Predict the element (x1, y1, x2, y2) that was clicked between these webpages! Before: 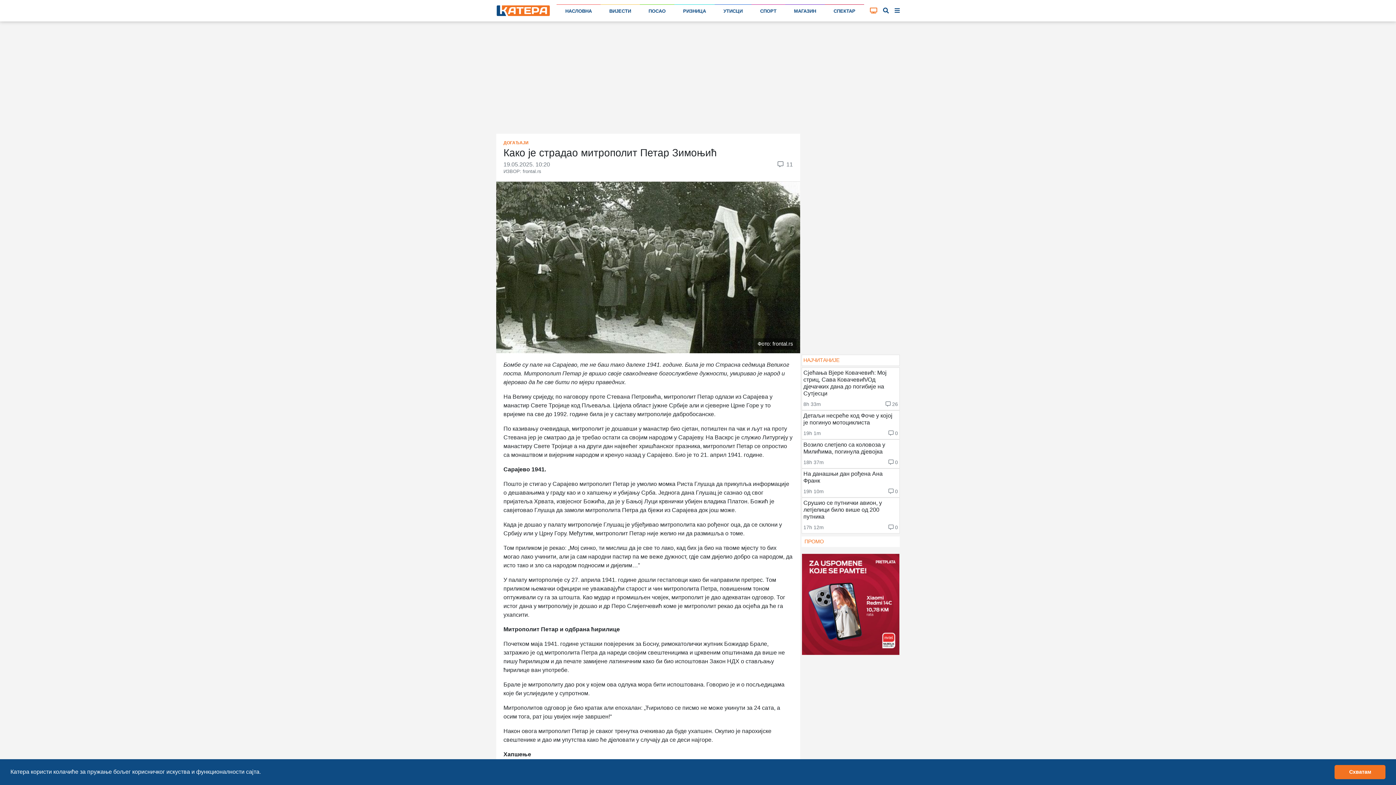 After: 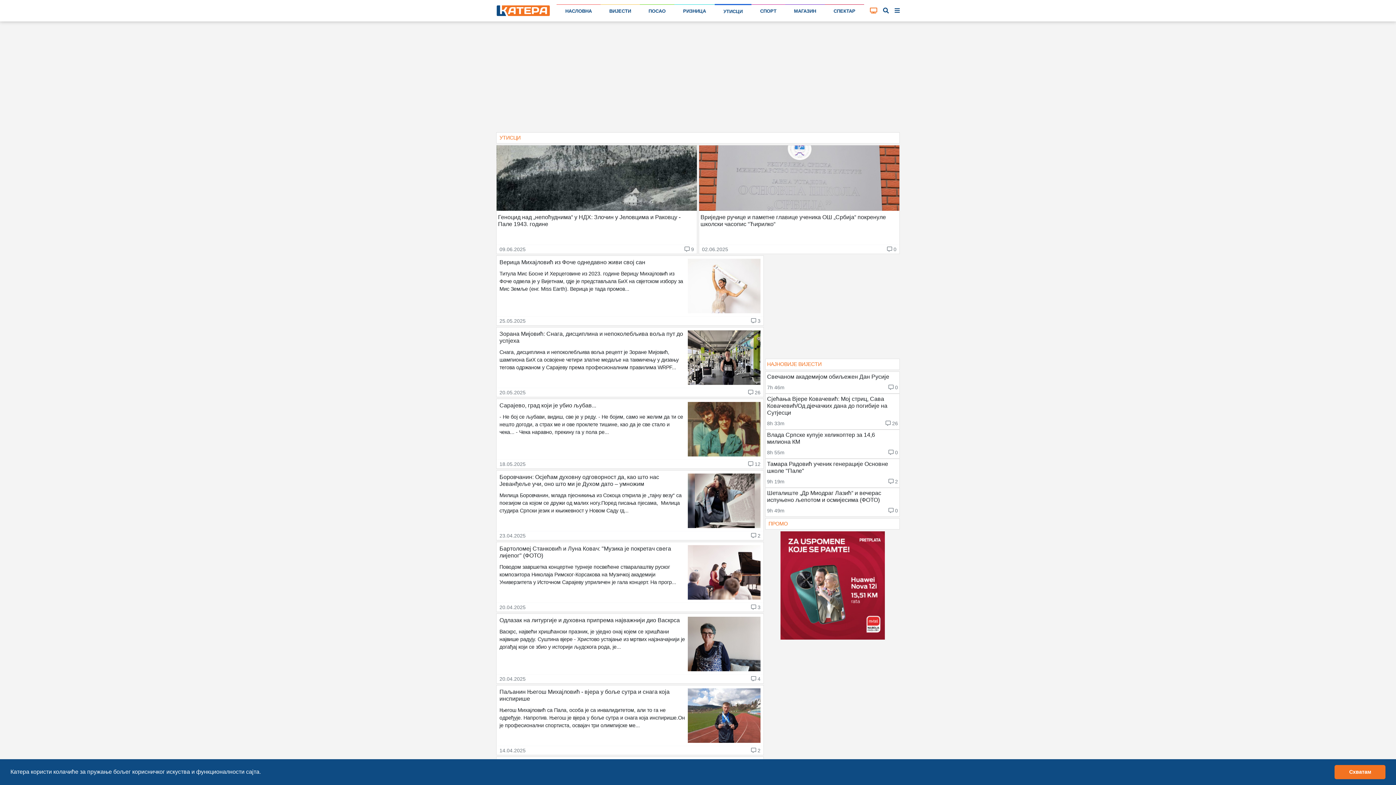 Action: bbox: (714, 4, 751, 17) label: УТИСЦИ